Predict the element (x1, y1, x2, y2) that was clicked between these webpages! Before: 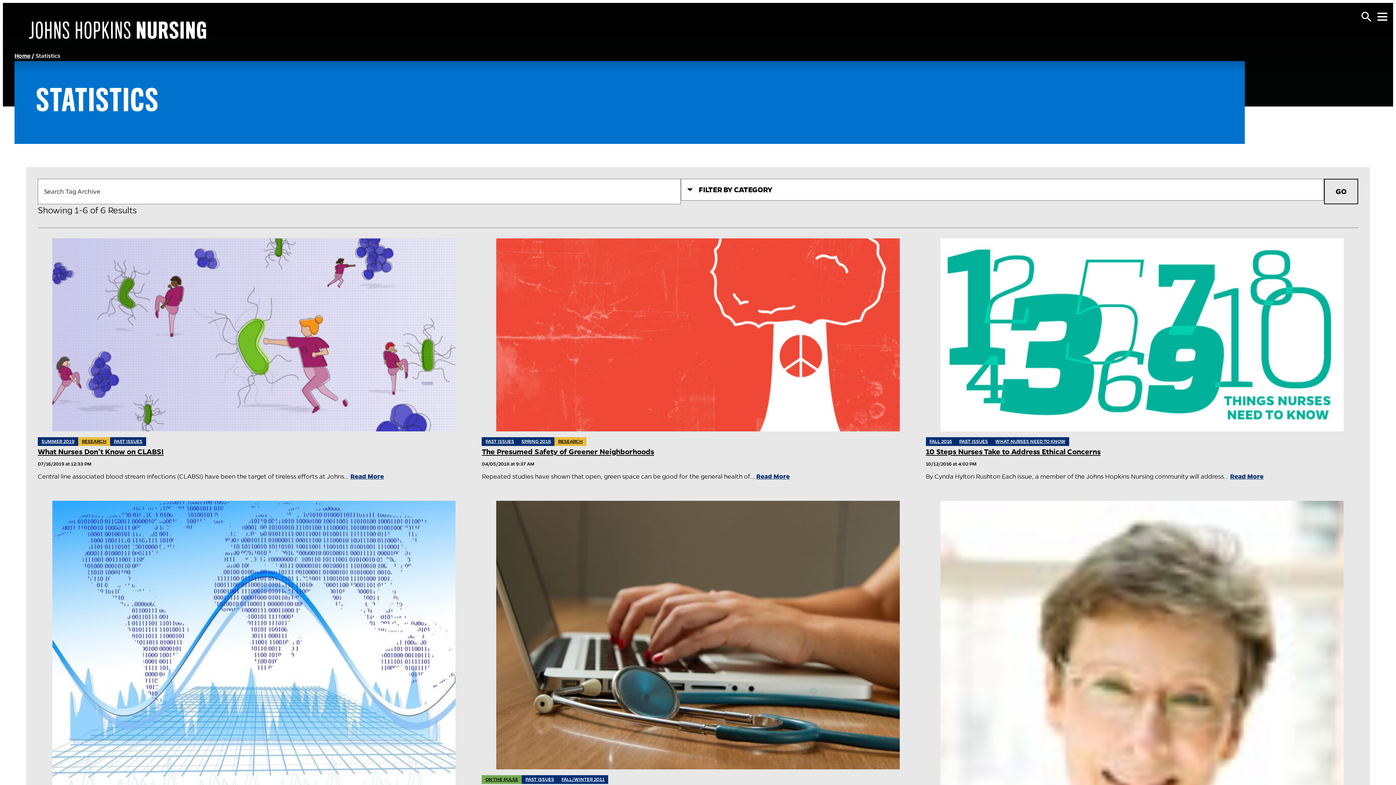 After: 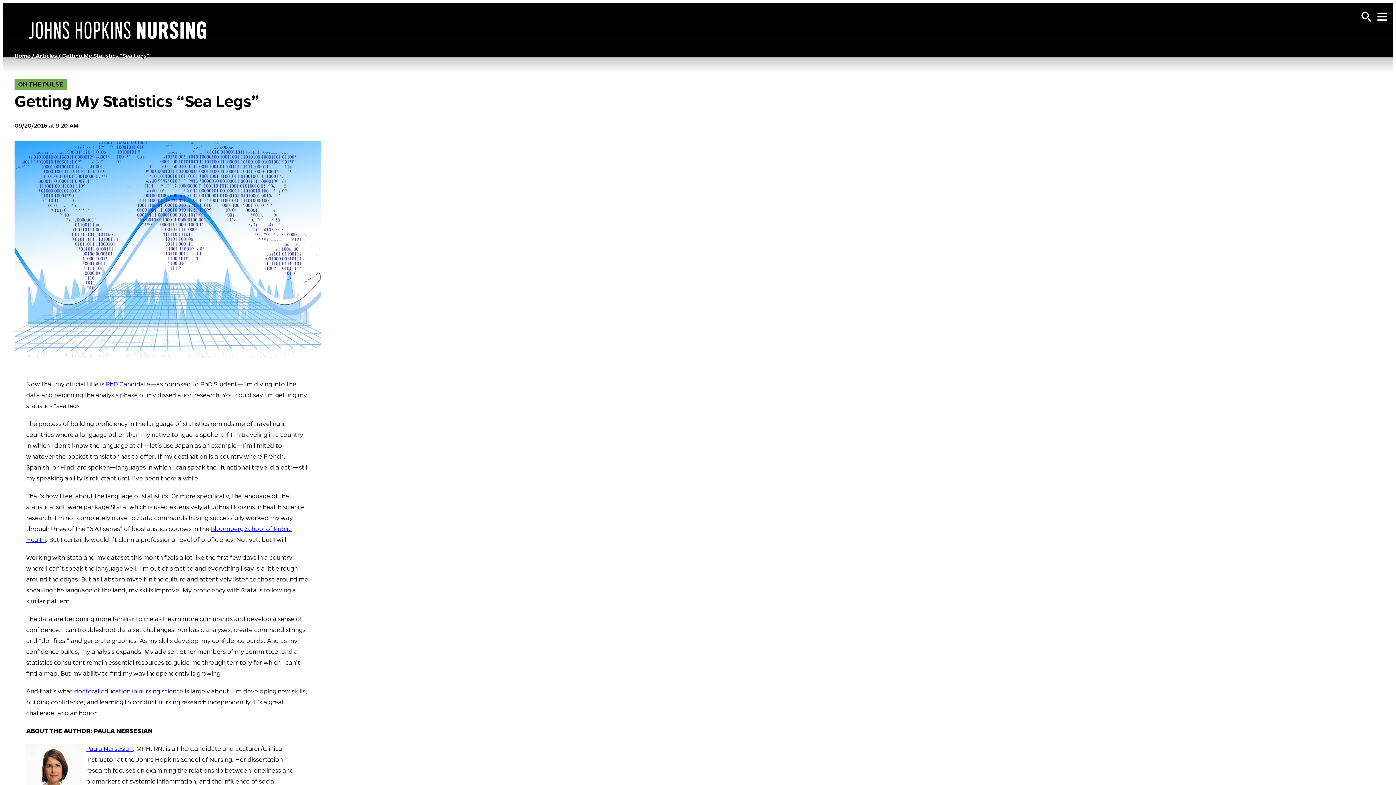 Action: bbox: (37, 500, 470, 785)